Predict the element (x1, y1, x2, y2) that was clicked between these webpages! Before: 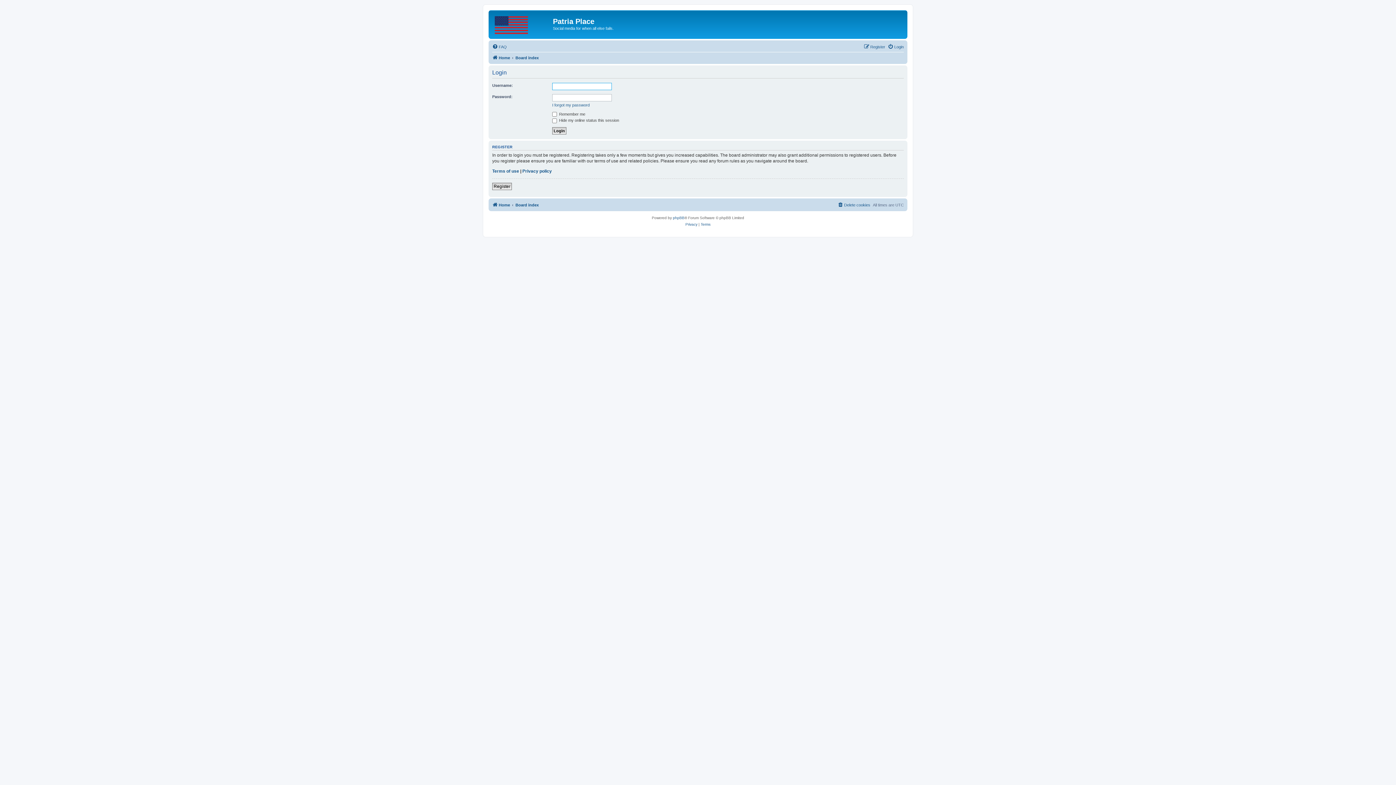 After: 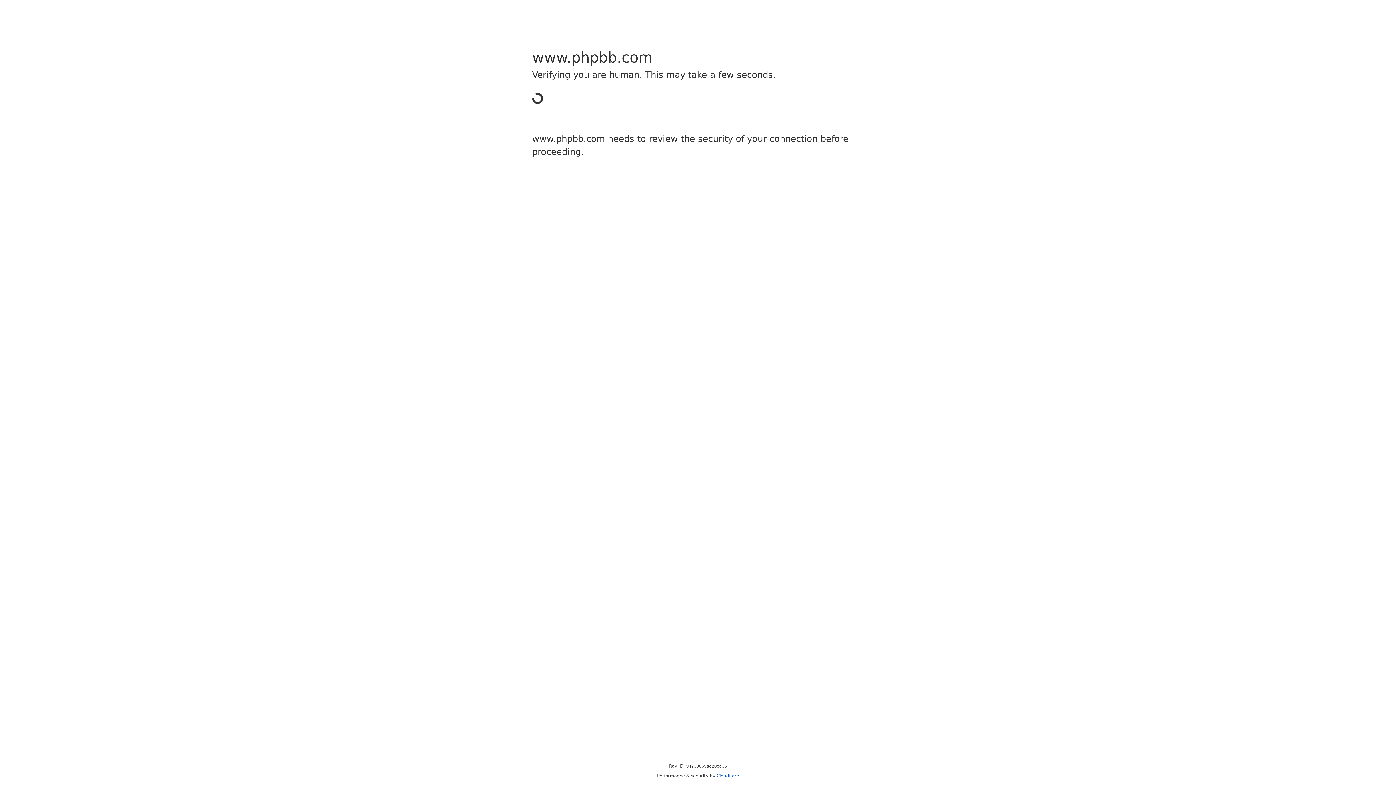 Action: bbox: (673, 214, 684, 221) label: phpBB